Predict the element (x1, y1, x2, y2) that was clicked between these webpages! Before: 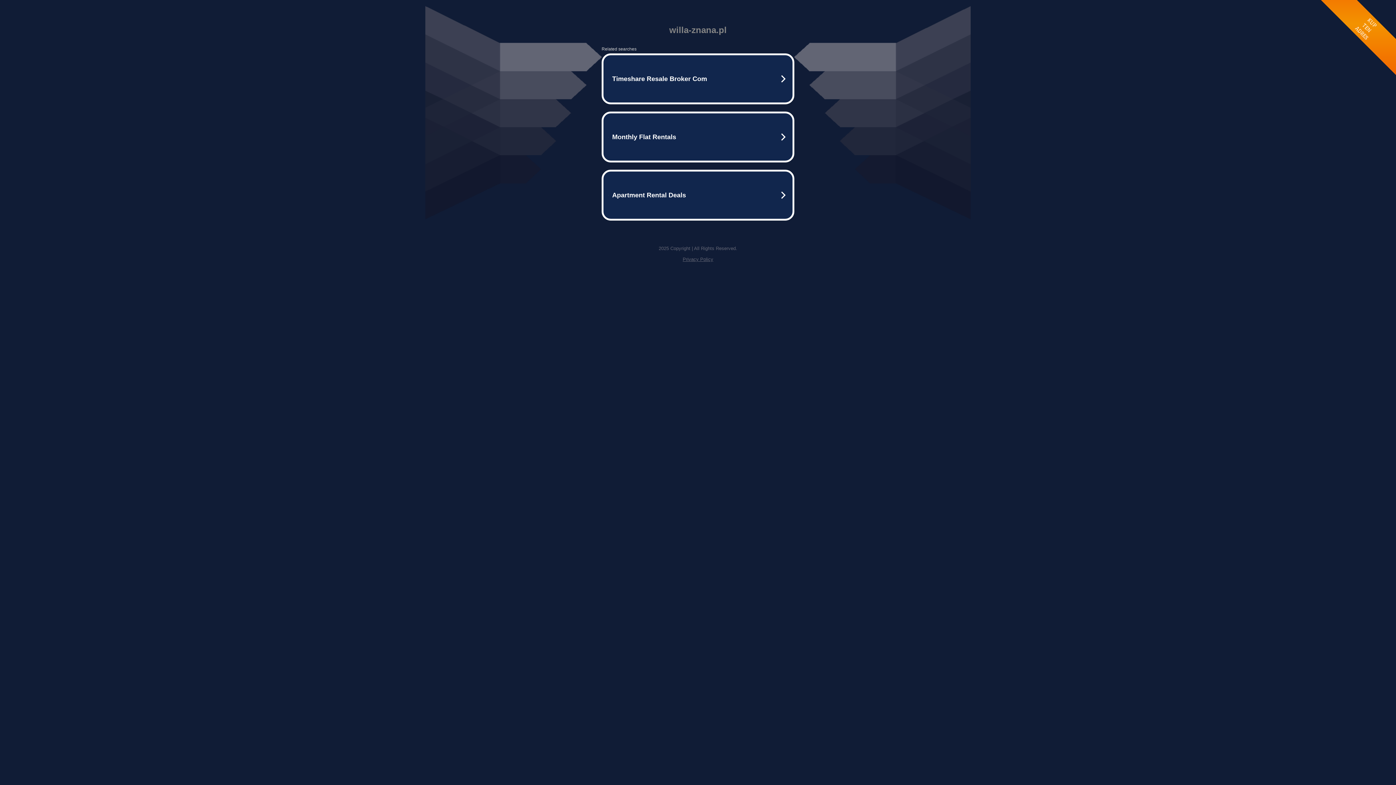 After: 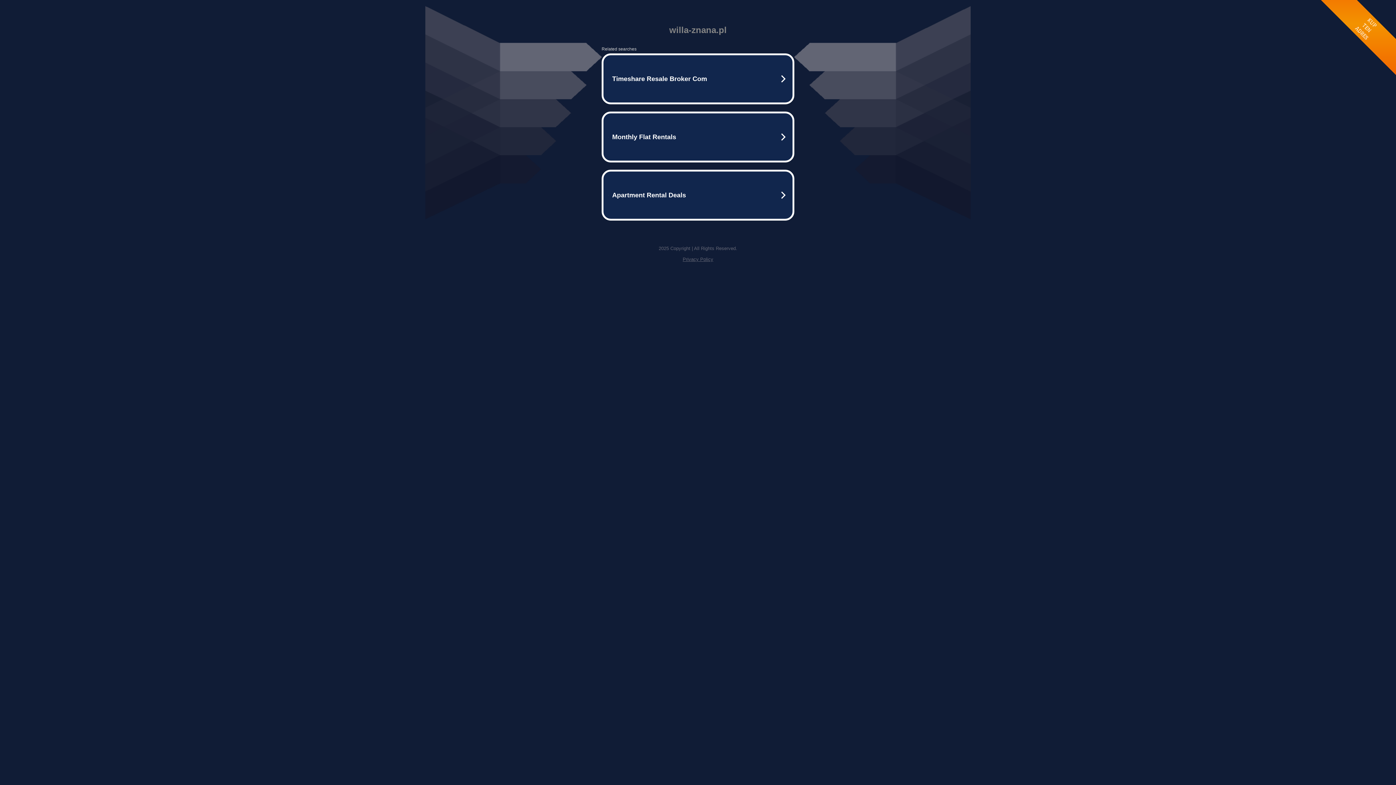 Action: bbox: (682, 256, 713, 262) label: Privacy Policy